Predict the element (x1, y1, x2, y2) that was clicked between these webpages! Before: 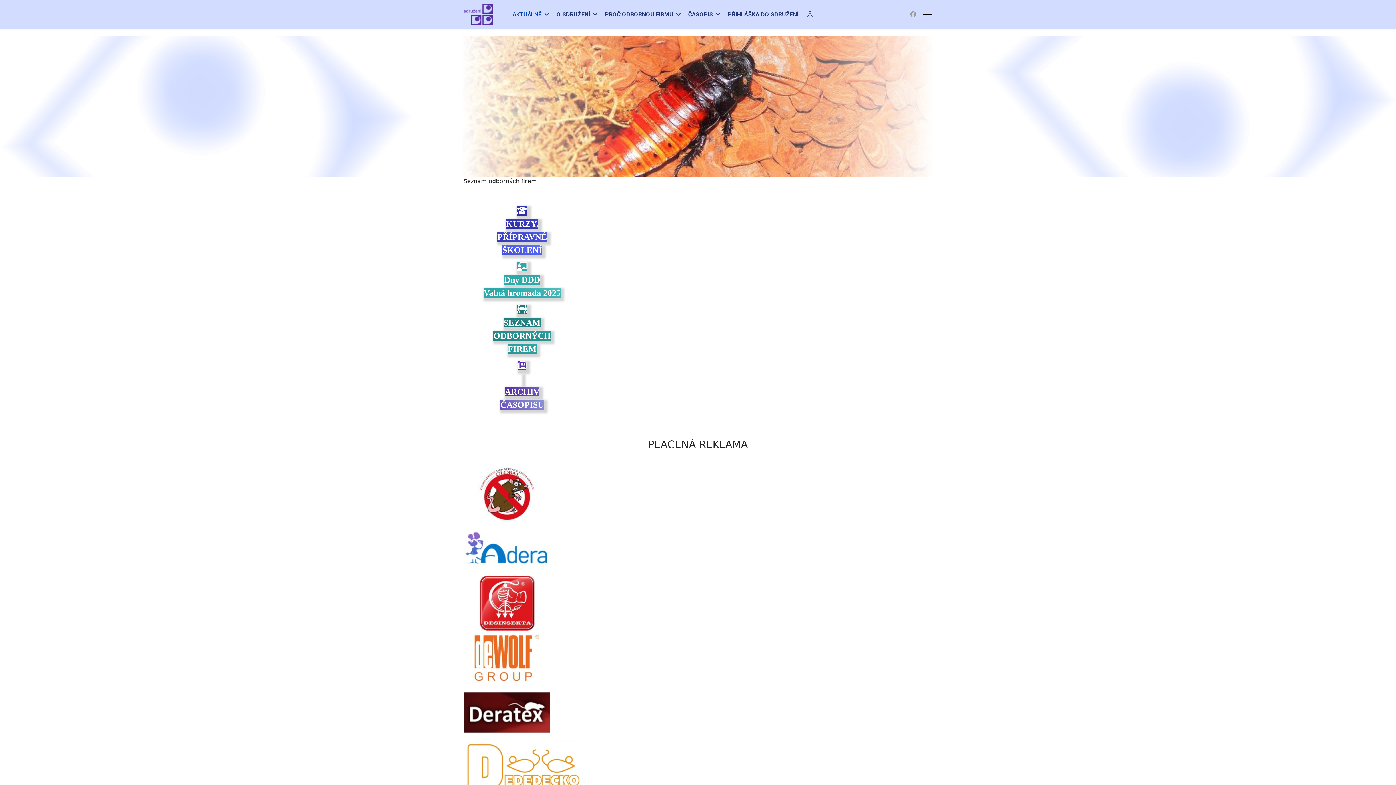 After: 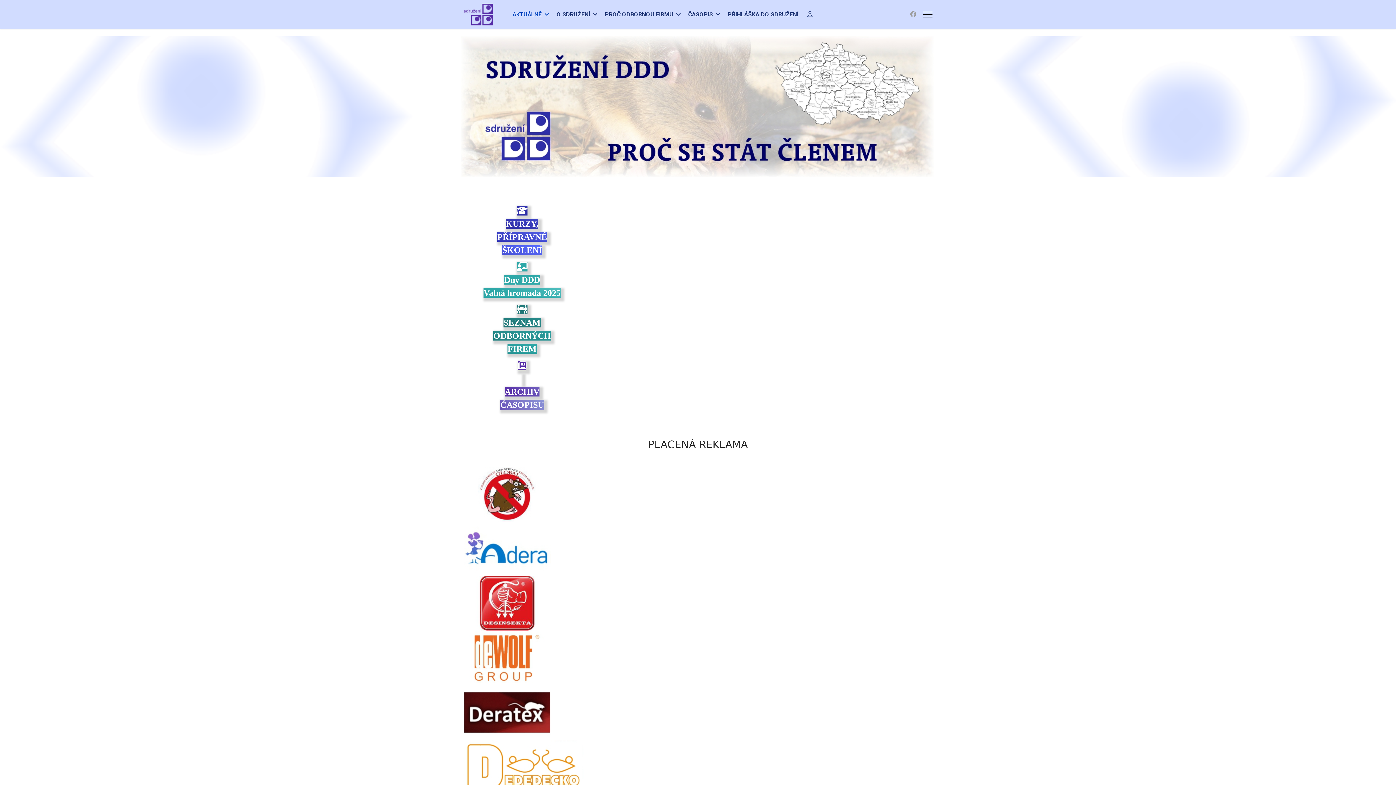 Action: bbox: (463, 3, 492, 25)